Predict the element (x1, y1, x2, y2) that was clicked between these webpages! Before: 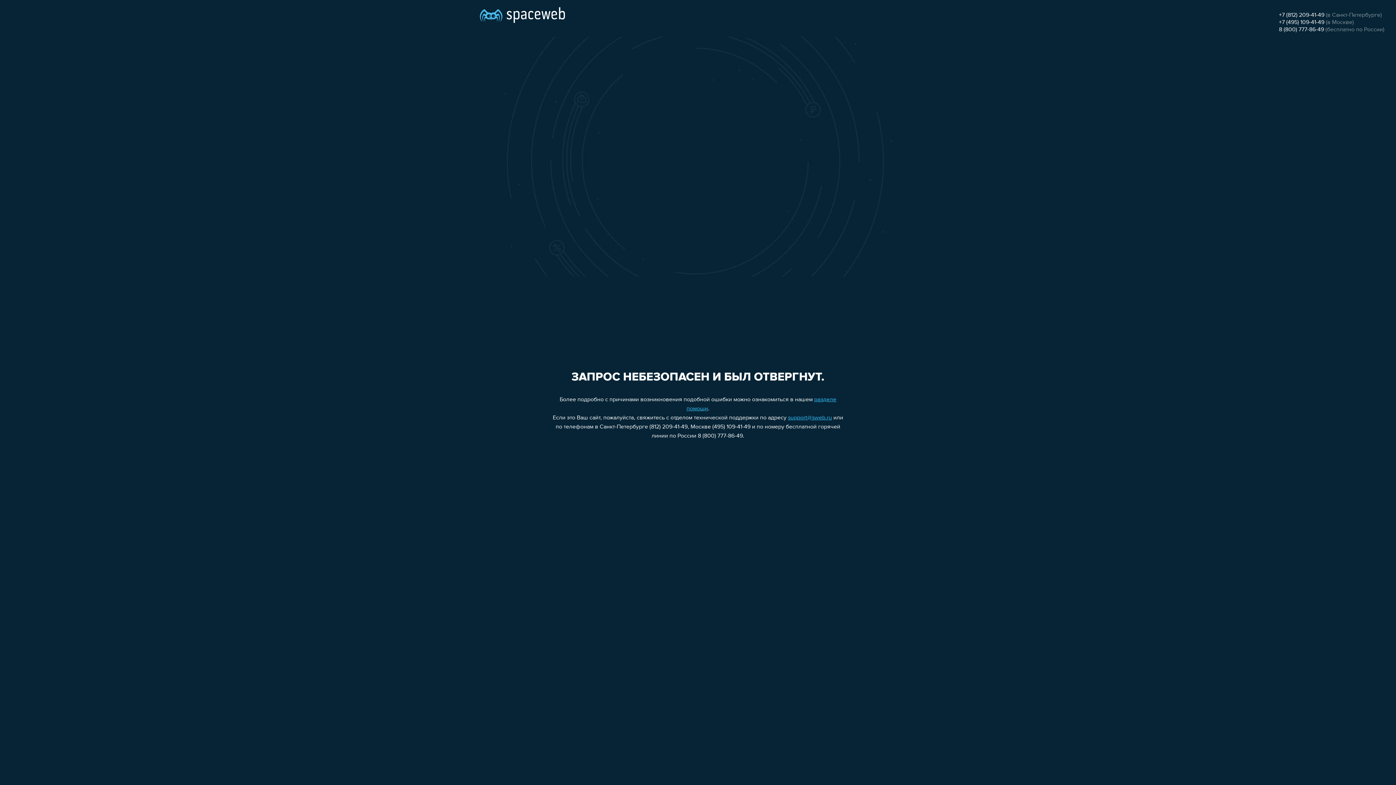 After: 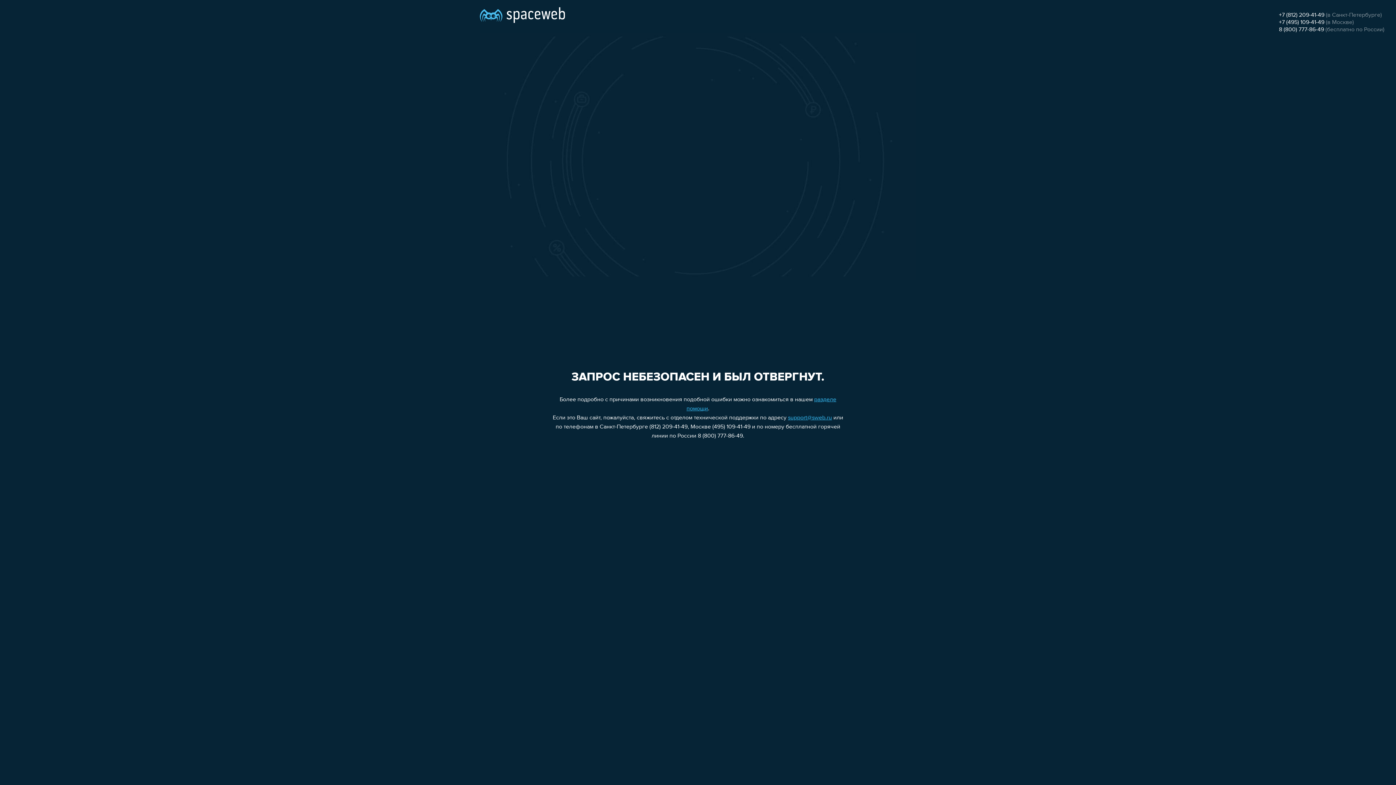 Action: label: +7 (812) 209-41-49 bbox: (1279, 12, 1324, 18)